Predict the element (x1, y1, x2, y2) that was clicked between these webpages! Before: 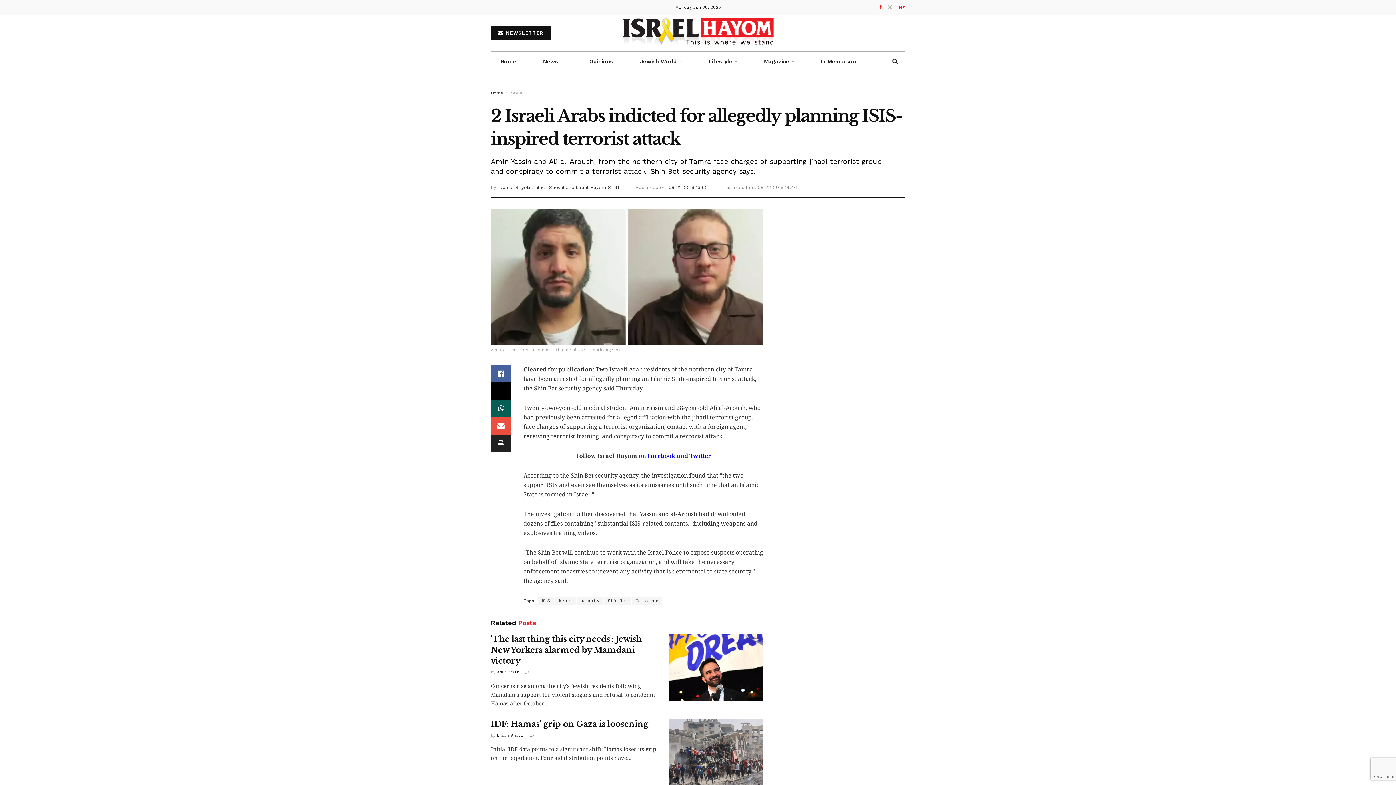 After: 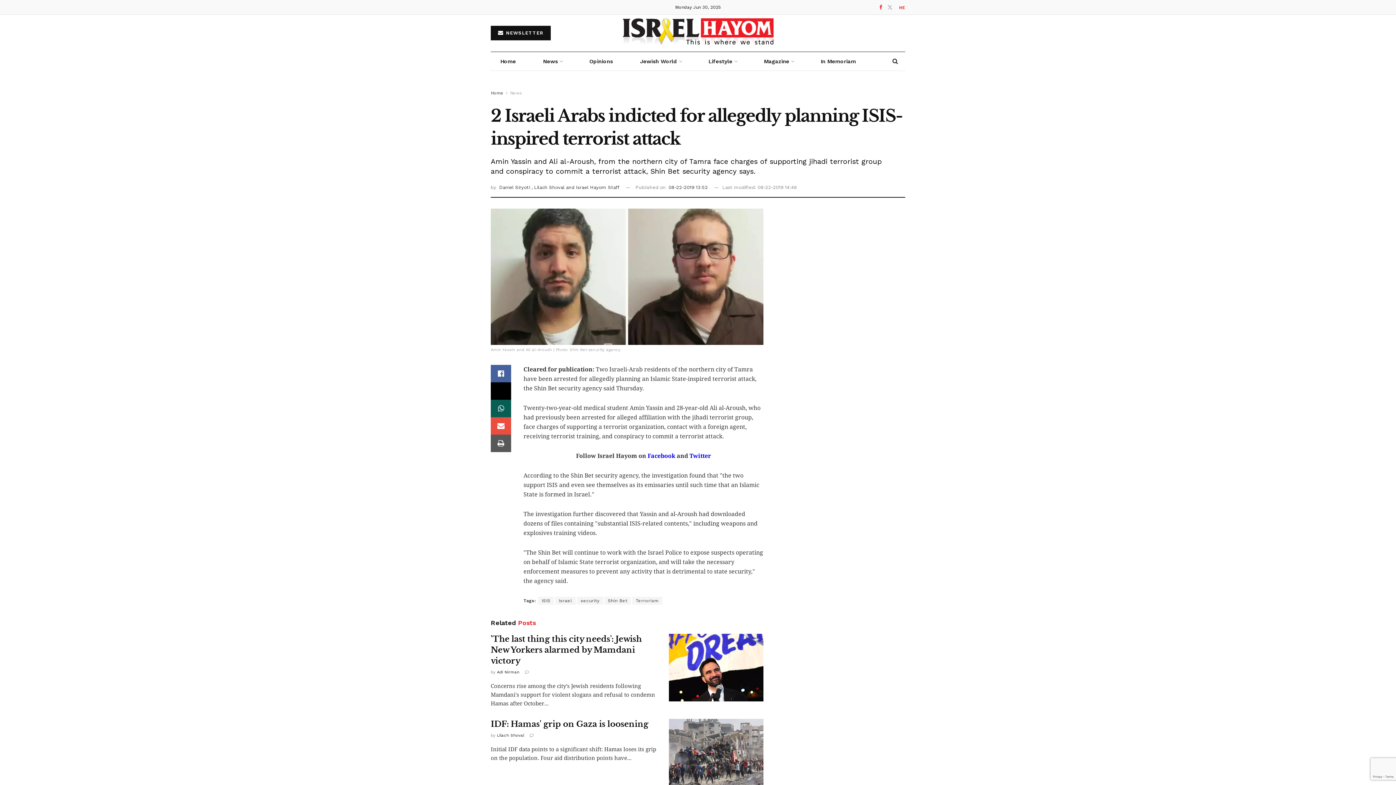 Action: bbox: (490, 435, 511, 452)